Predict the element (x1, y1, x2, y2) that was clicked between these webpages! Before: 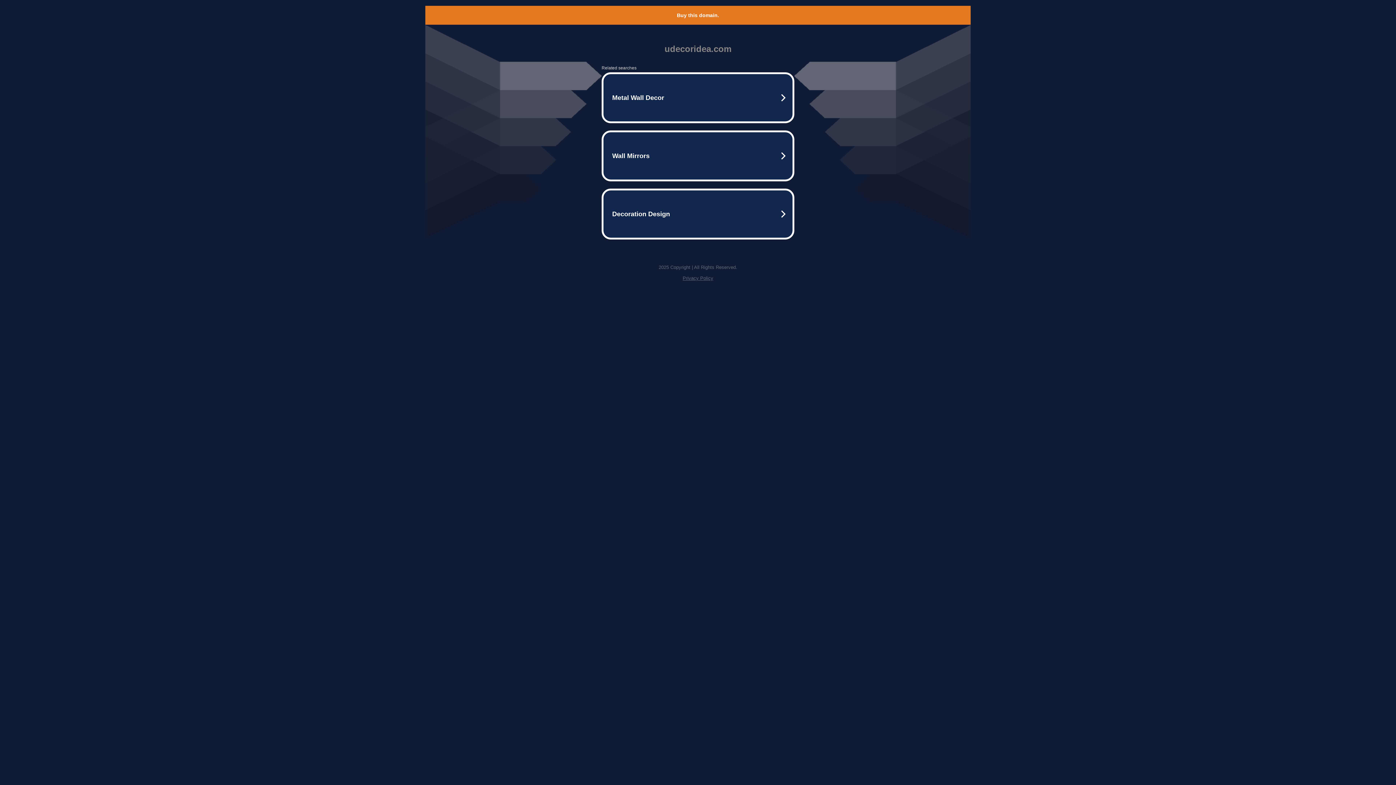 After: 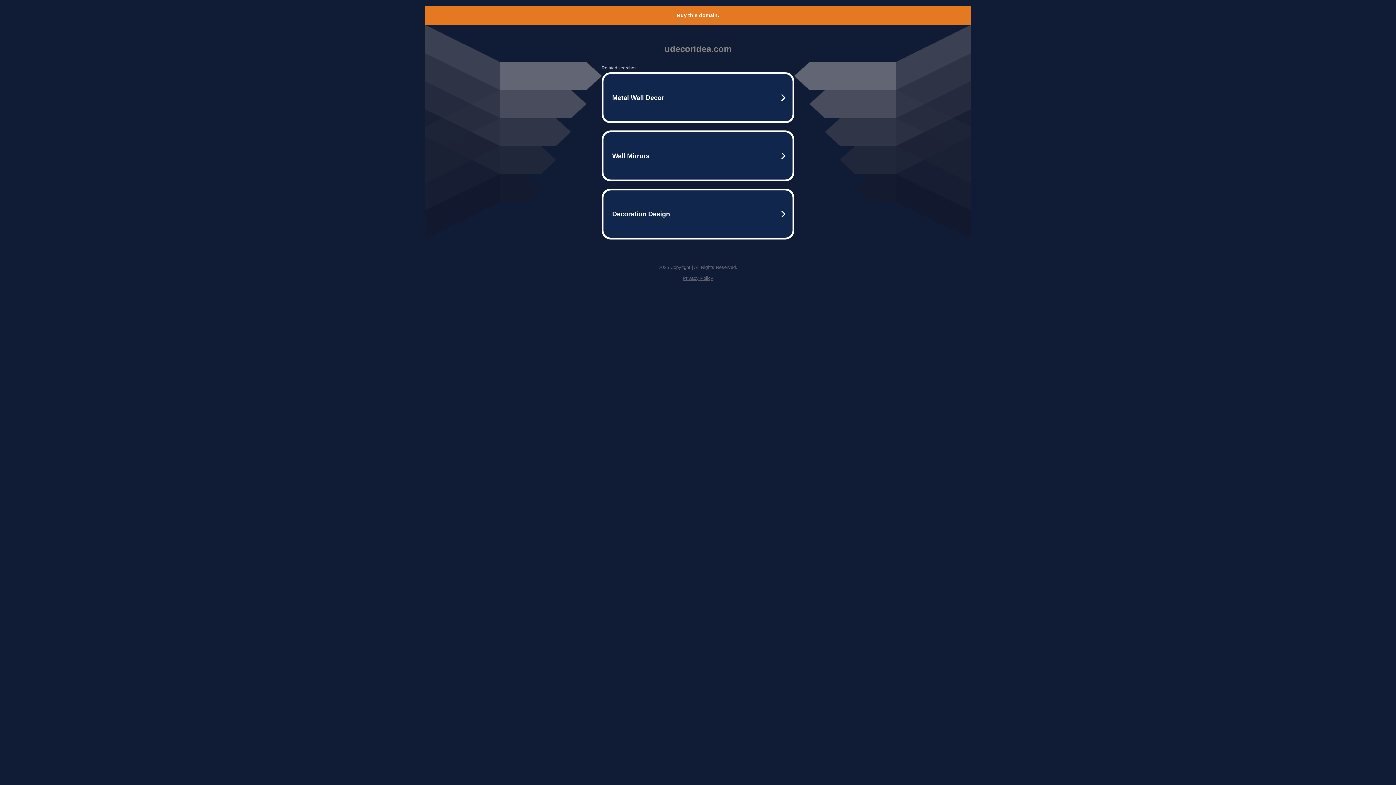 Action: bbox: (682, 275, 713, 281) label: Privacy Policy